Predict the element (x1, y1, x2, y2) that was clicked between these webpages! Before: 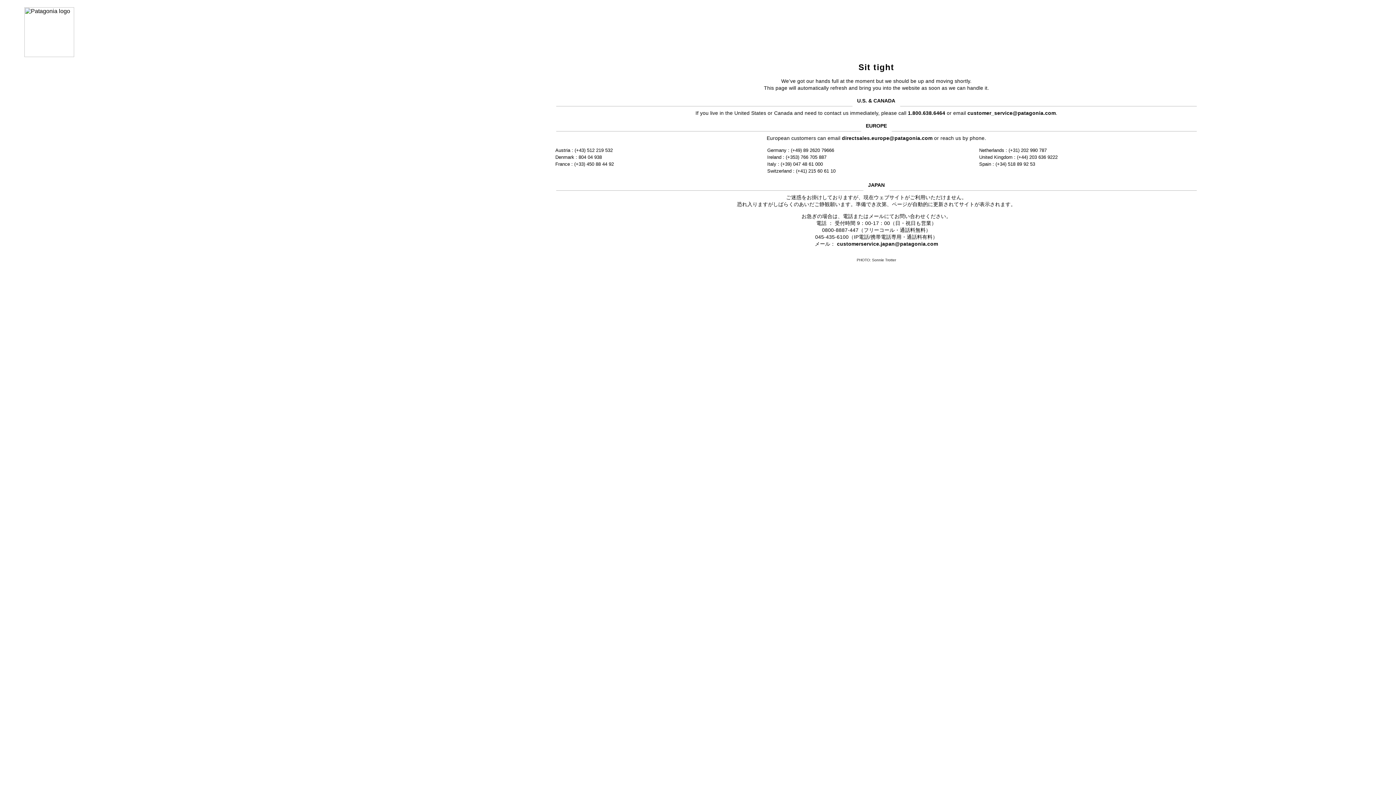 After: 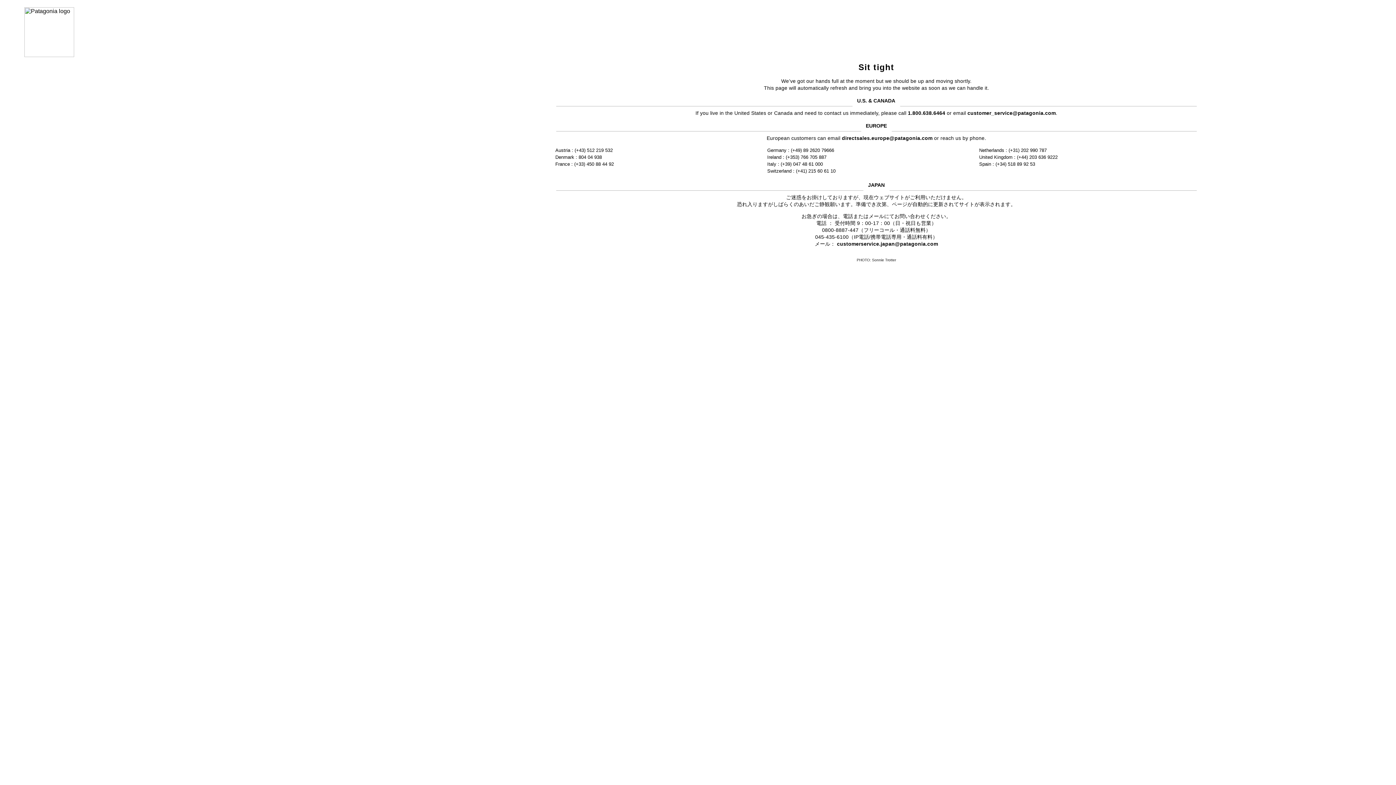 Action: label: customerservice.japan@patagonia.com bbox: (837, 241, 938, 246)